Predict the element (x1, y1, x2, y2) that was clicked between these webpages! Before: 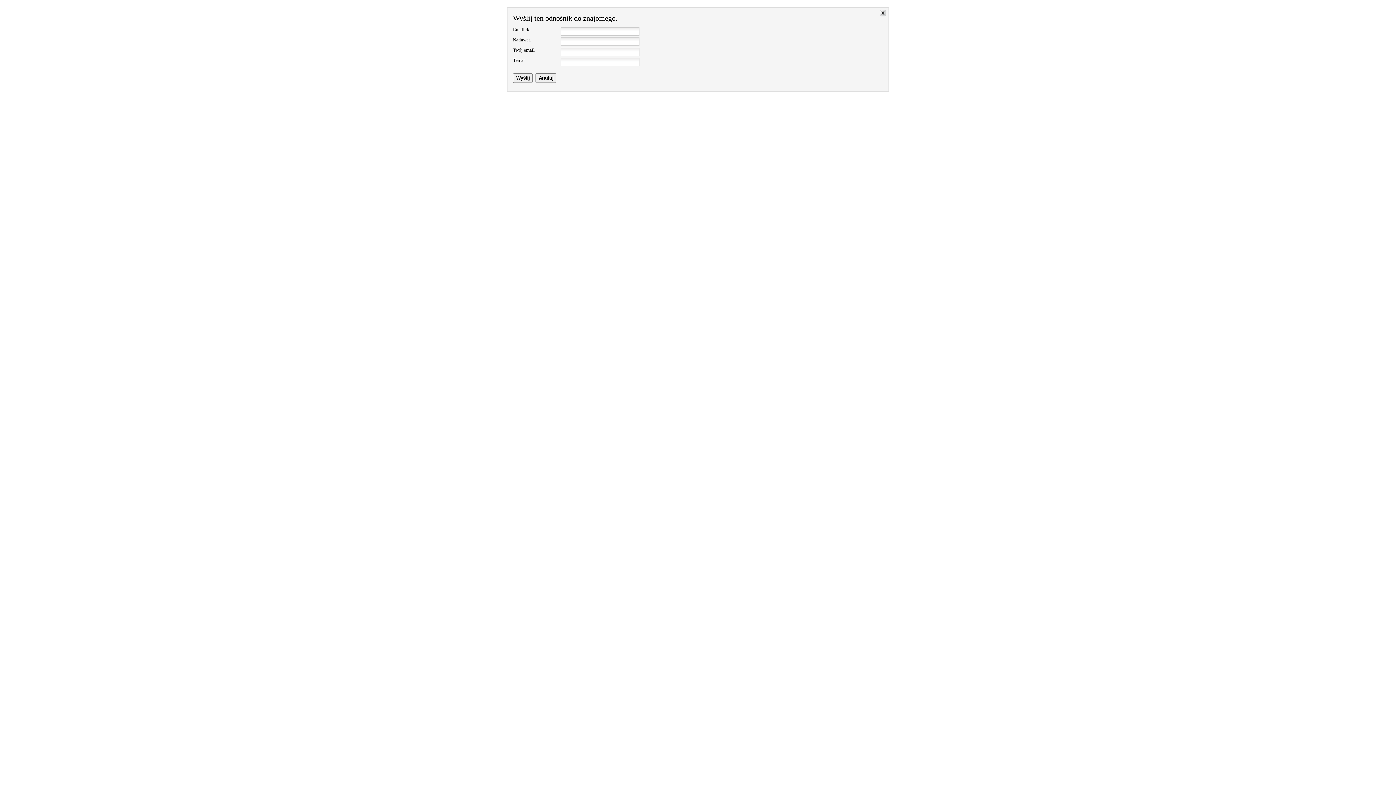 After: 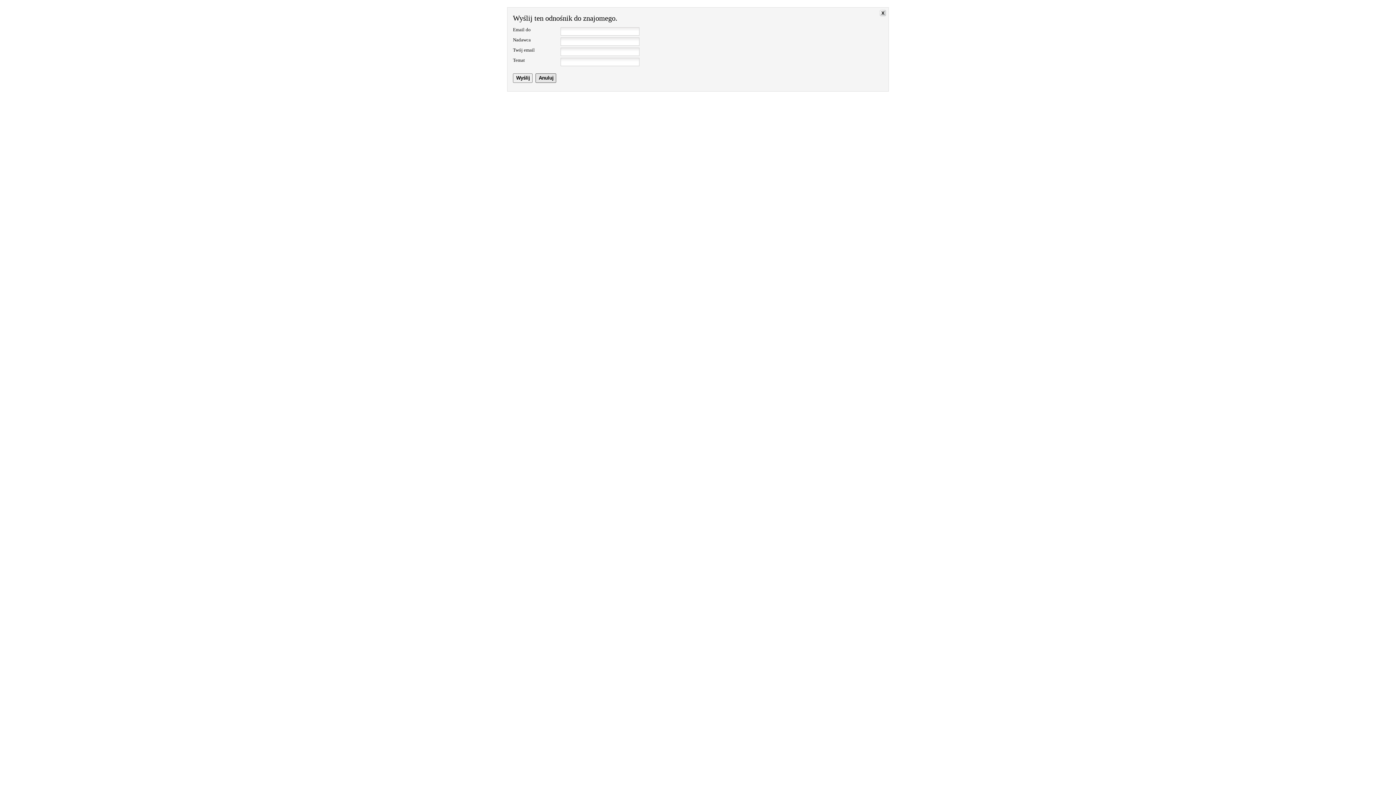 Action: label: Anuluj bbox: (535, 73, 556, 82)